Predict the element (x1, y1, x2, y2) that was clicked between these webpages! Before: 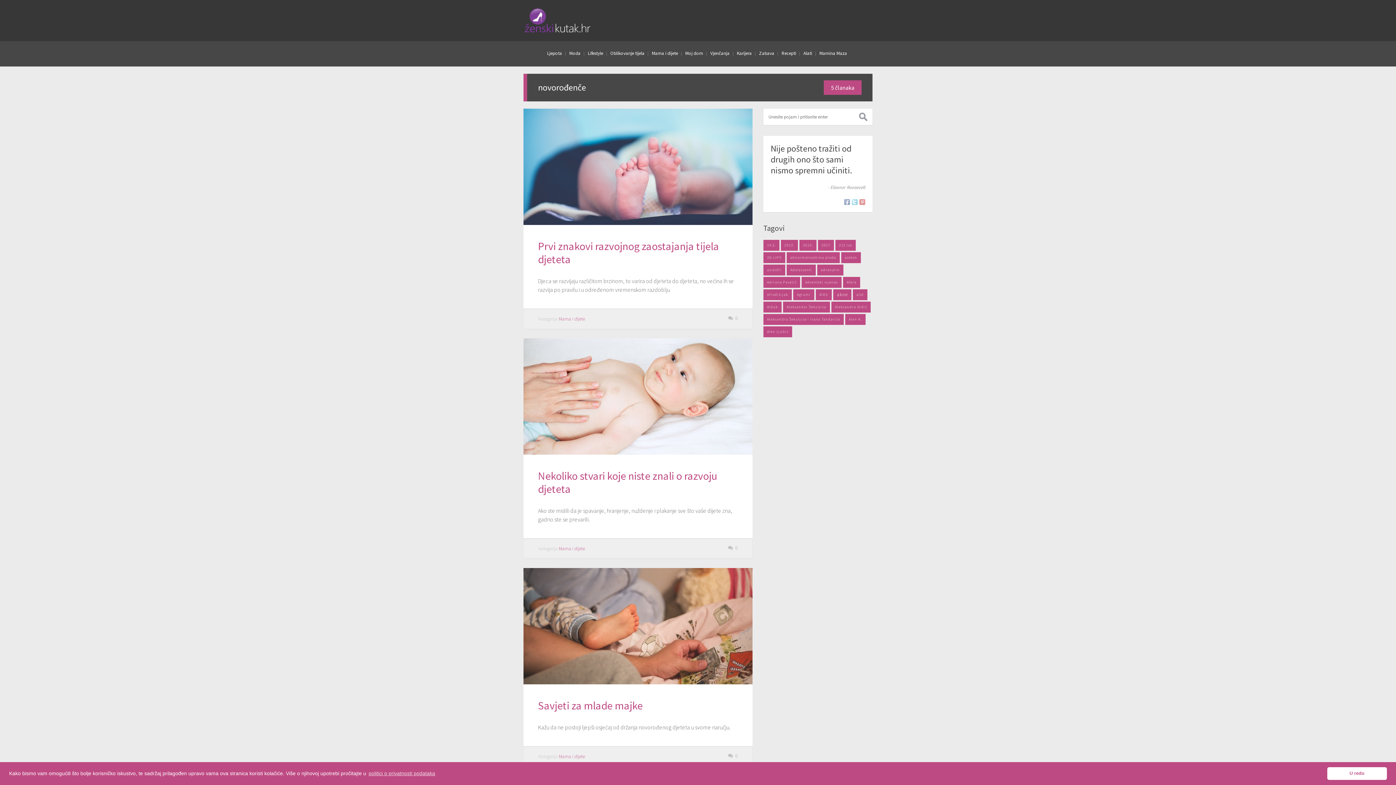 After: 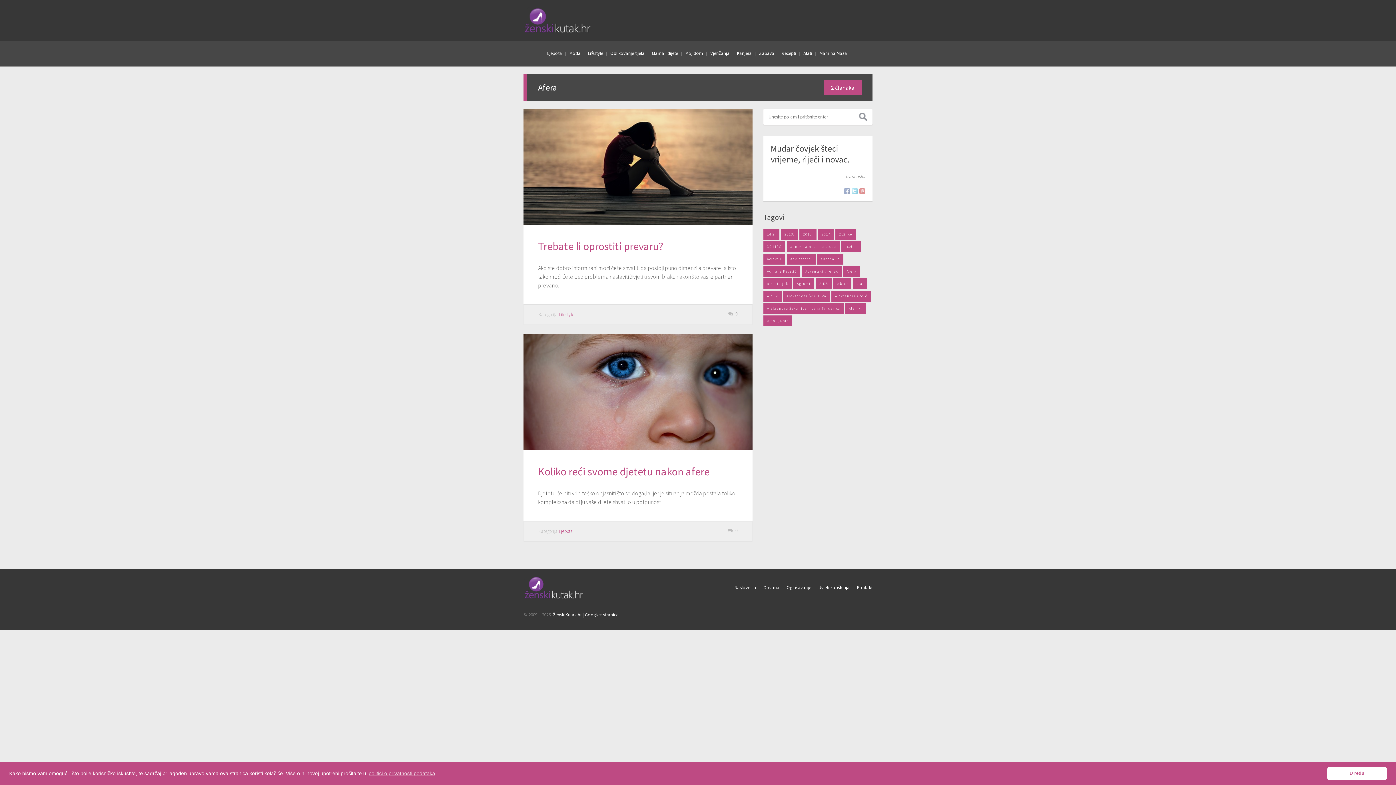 Action: label: Afera bbox: (843, 277, 860, 288)